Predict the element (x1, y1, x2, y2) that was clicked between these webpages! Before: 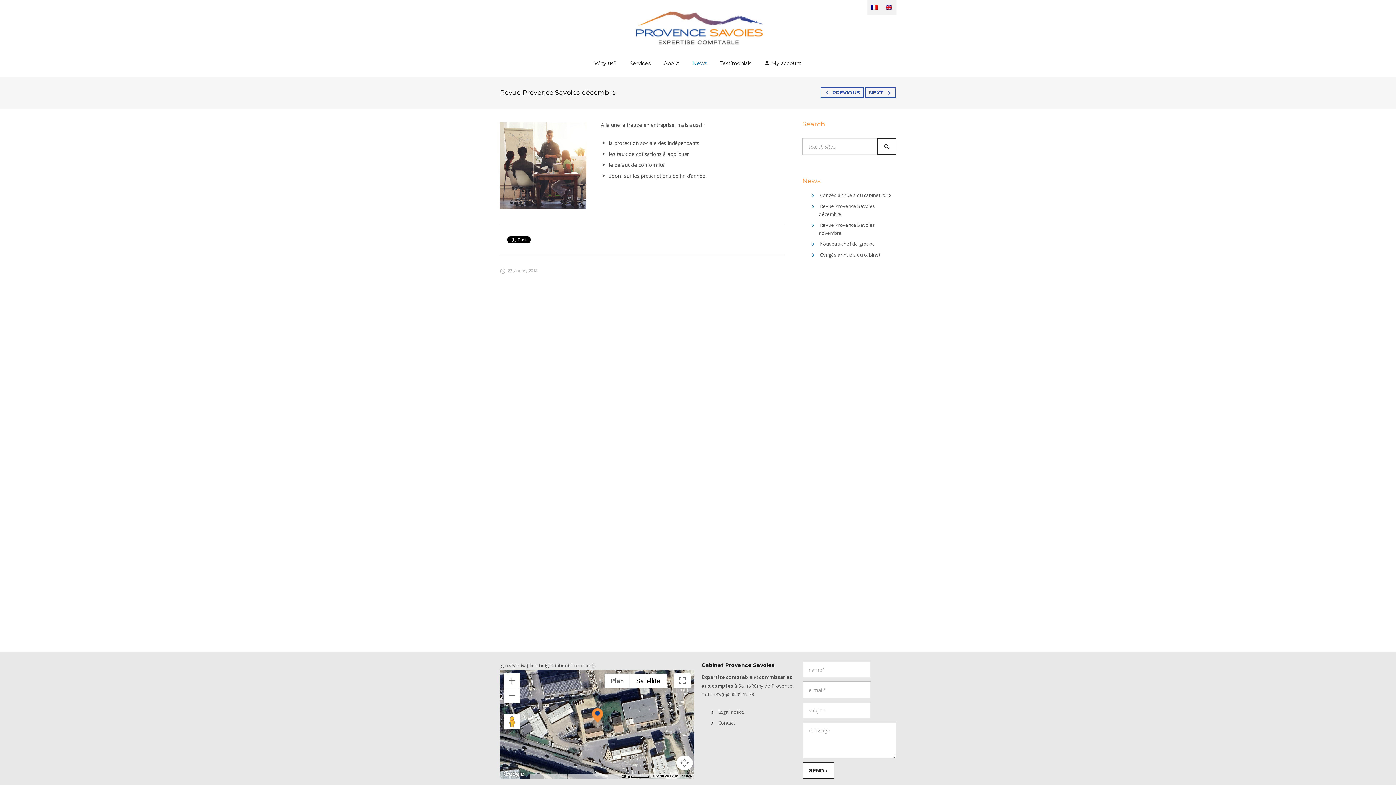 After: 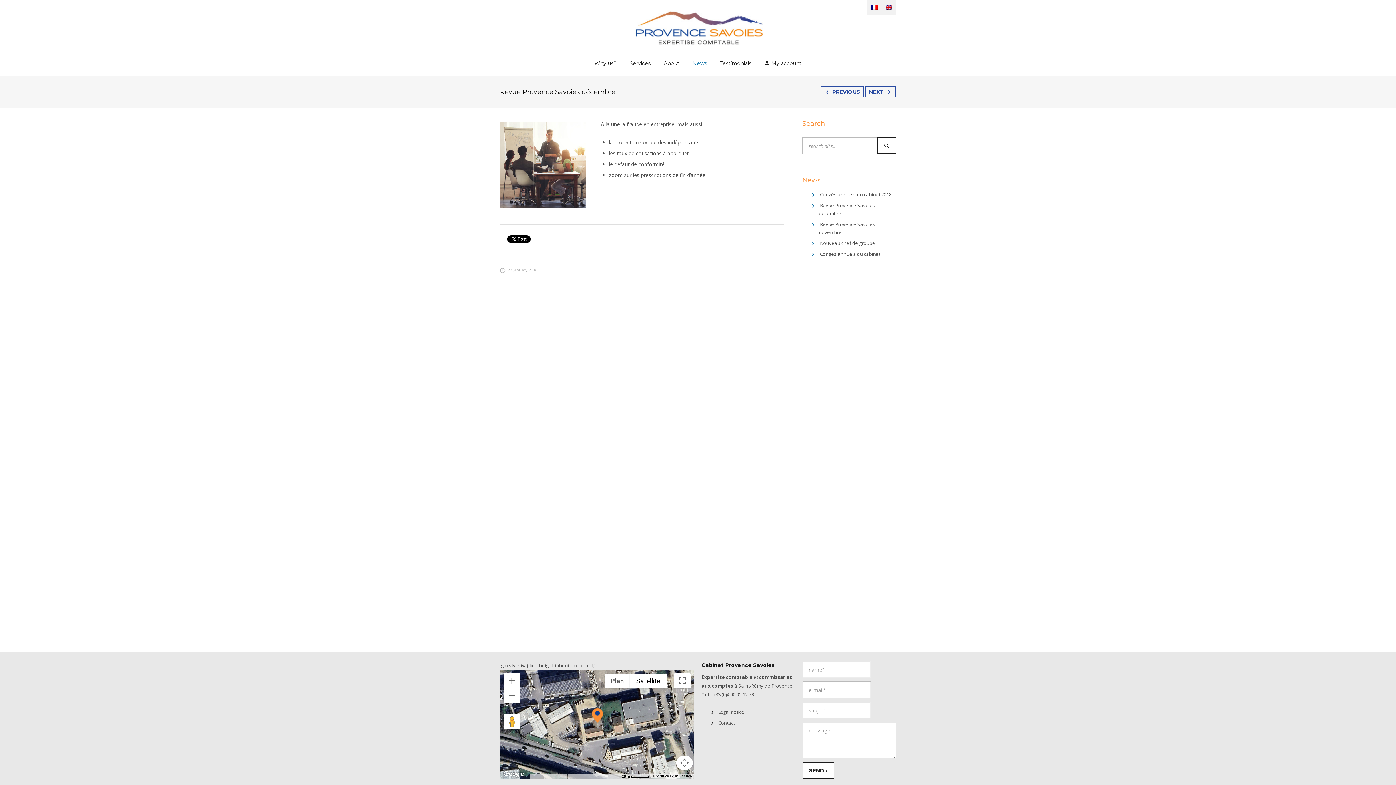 Action: bbox: (881, 0, 896, 14)